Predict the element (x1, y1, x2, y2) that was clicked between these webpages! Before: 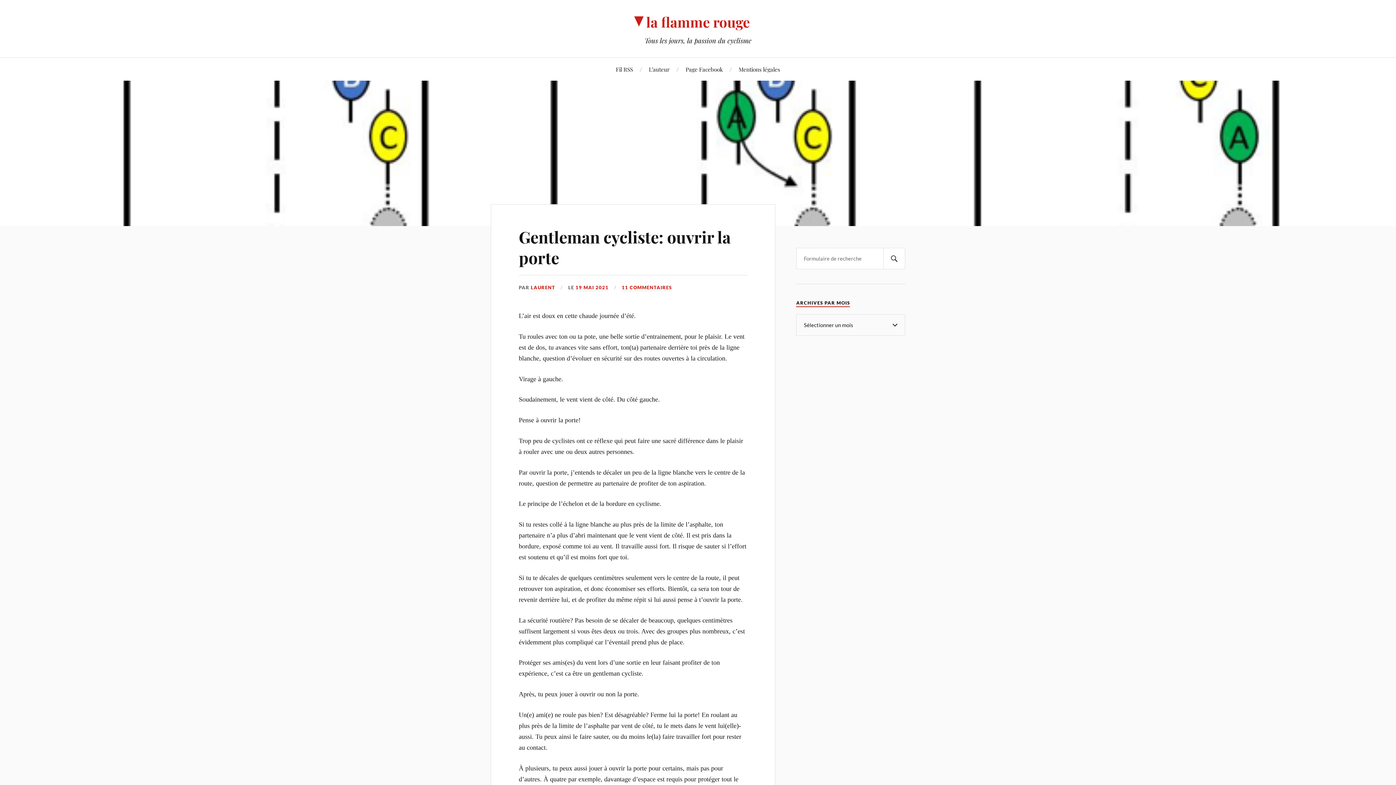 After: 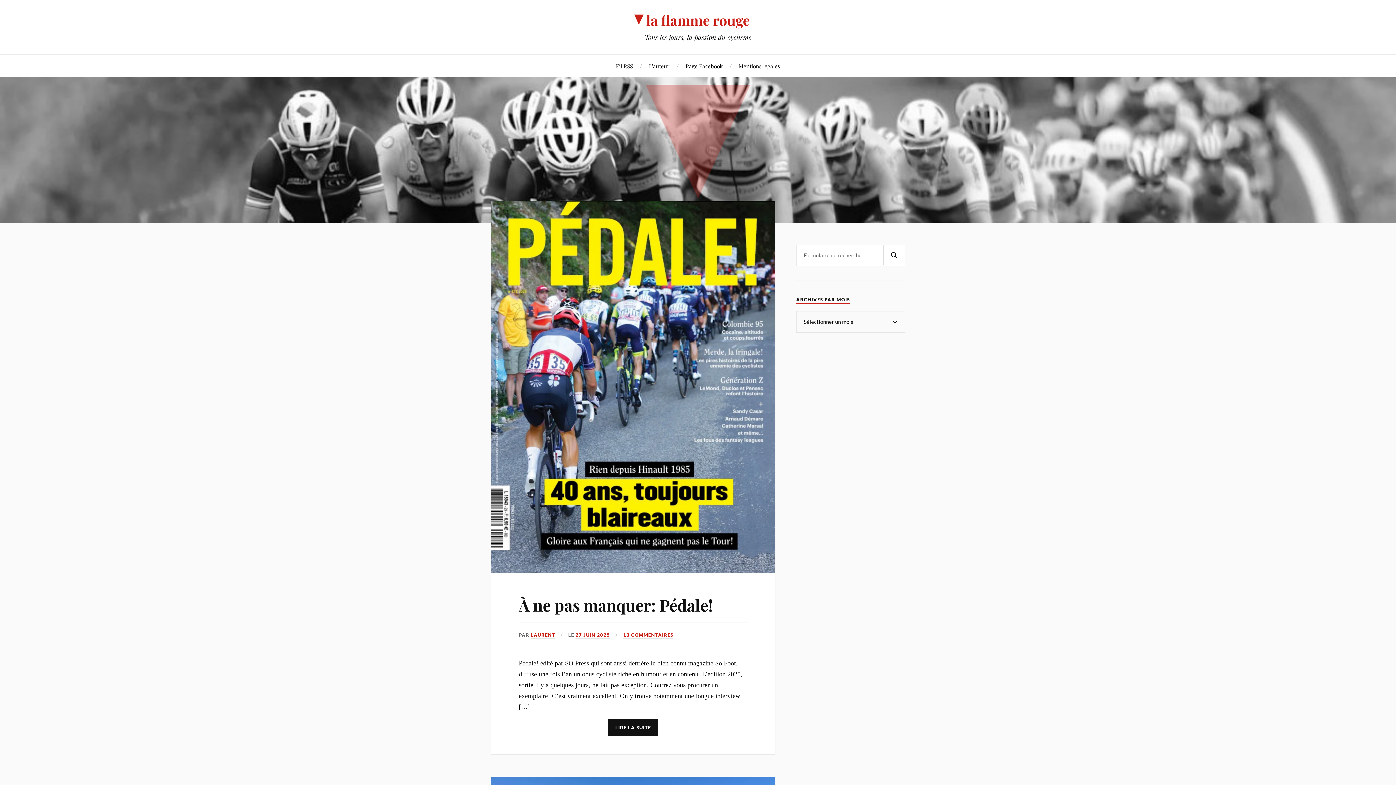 Action: bbox: (634, 12, 762, 31) label: la flamme rouge